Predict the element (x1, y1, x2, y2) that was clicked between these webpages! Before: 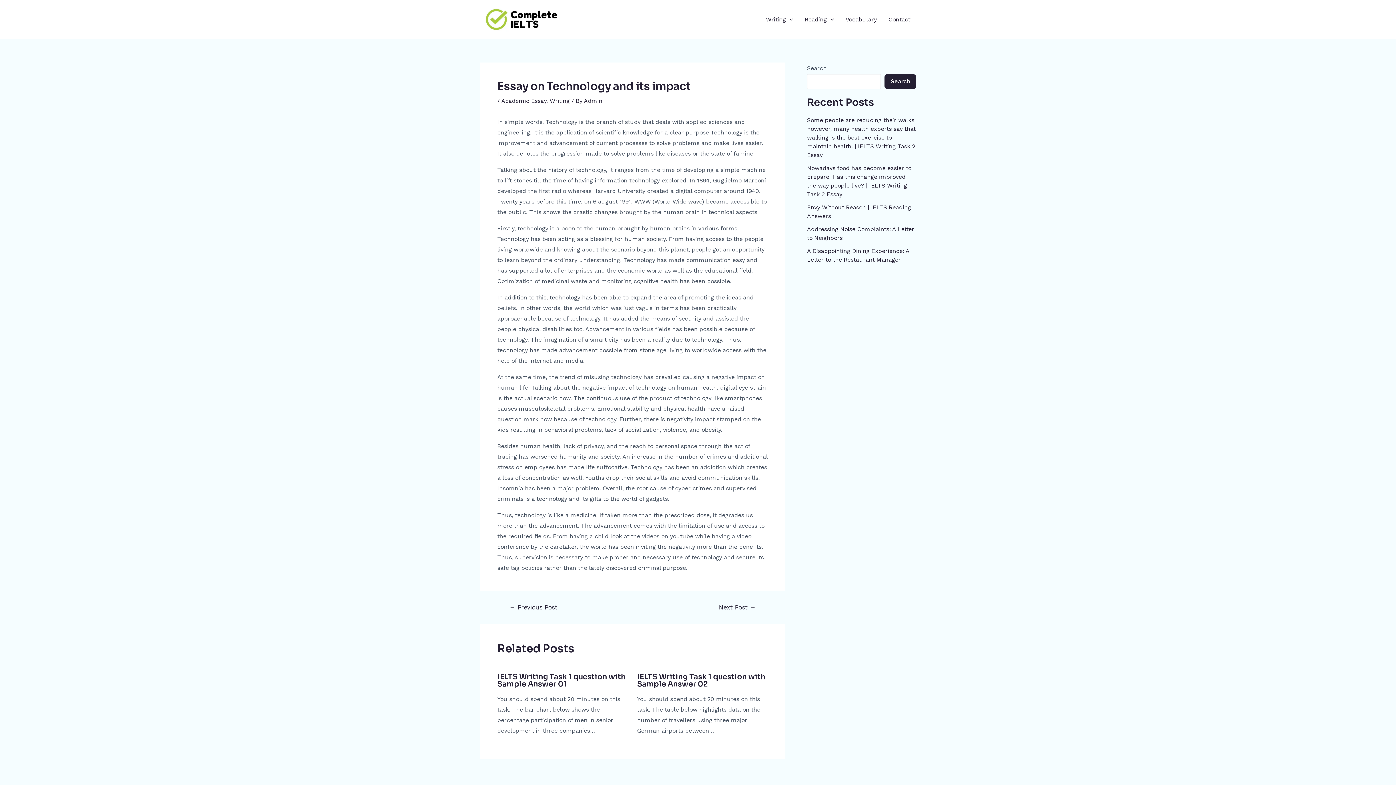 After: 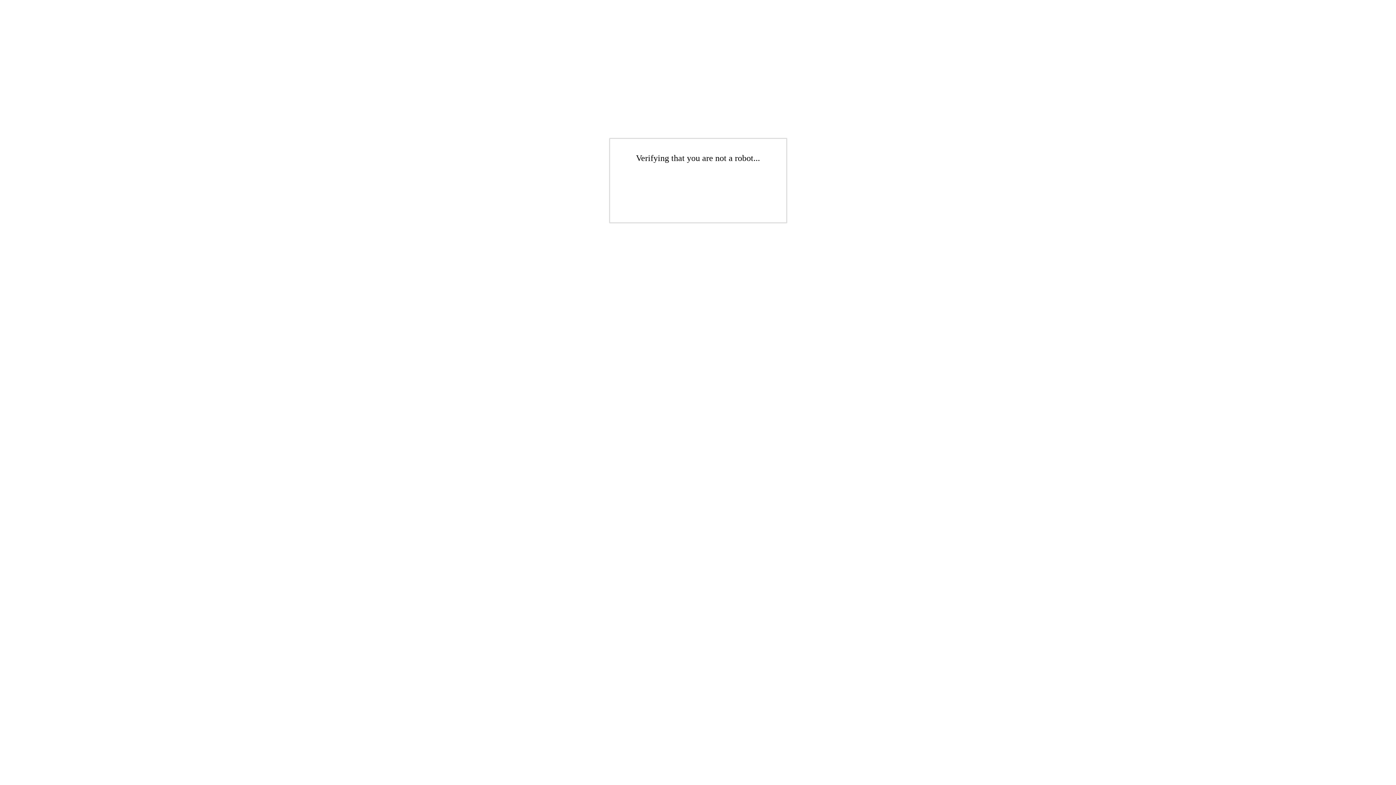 Action: label: Reading bbox: (799, 4, 840, 34)